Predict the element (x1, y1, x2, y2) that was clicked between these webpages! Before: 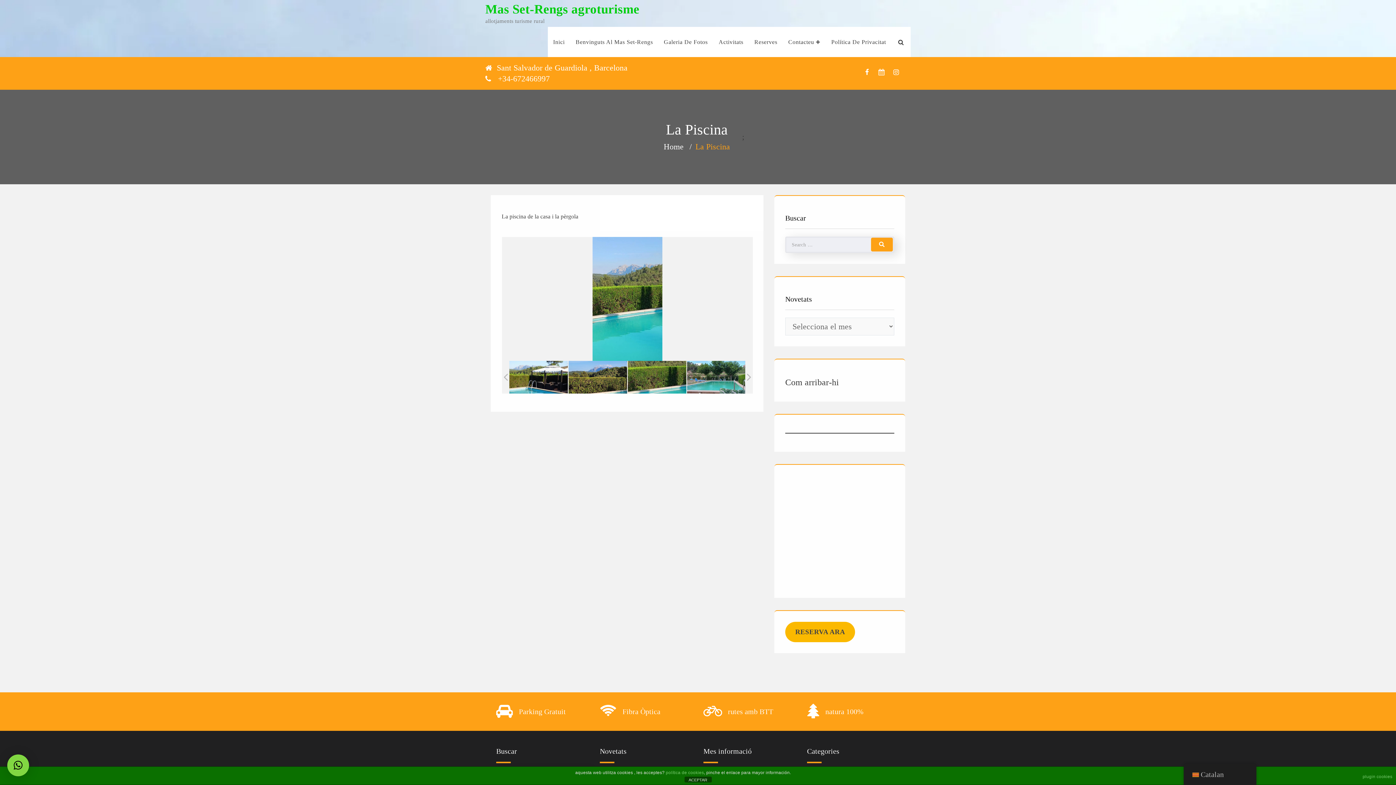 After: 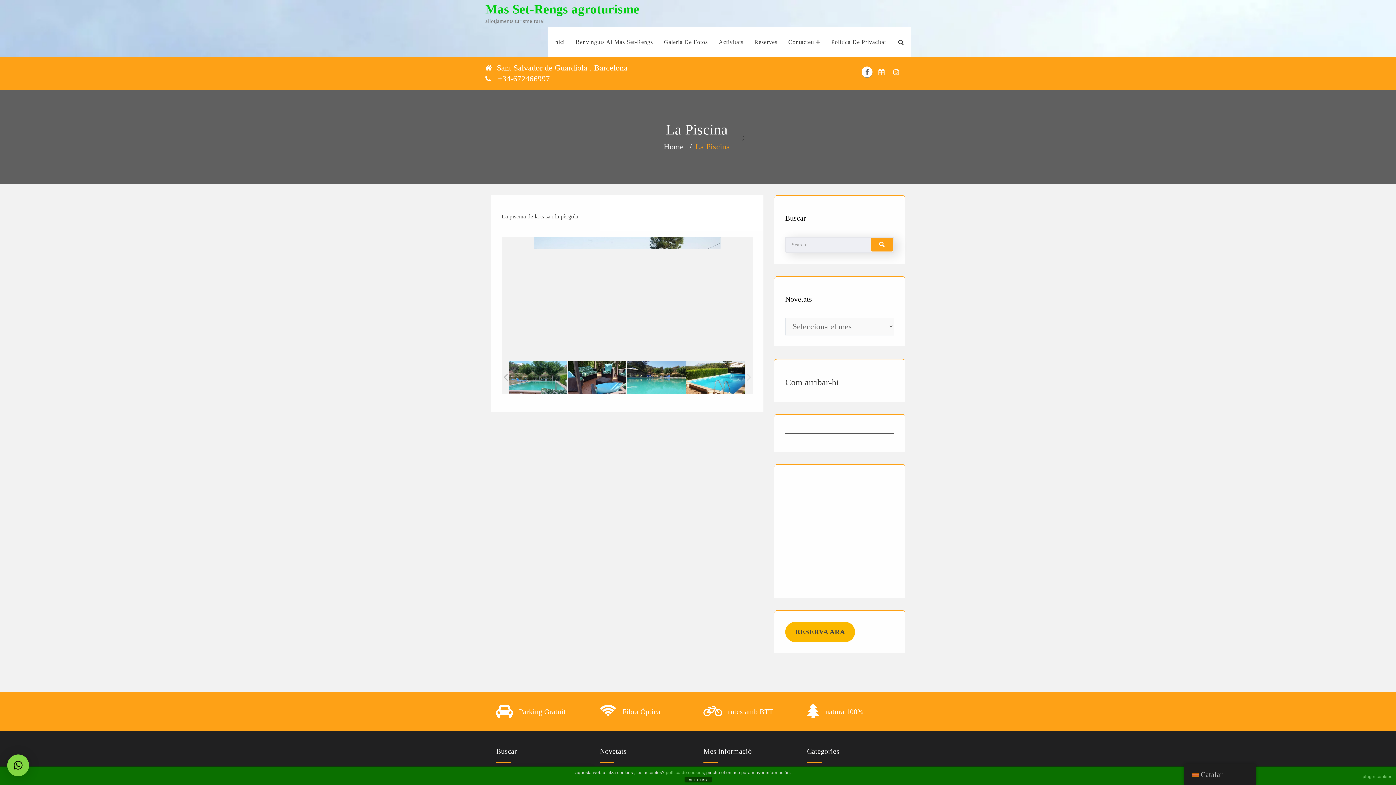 Action: bbox: (861, 66, 872, 77)